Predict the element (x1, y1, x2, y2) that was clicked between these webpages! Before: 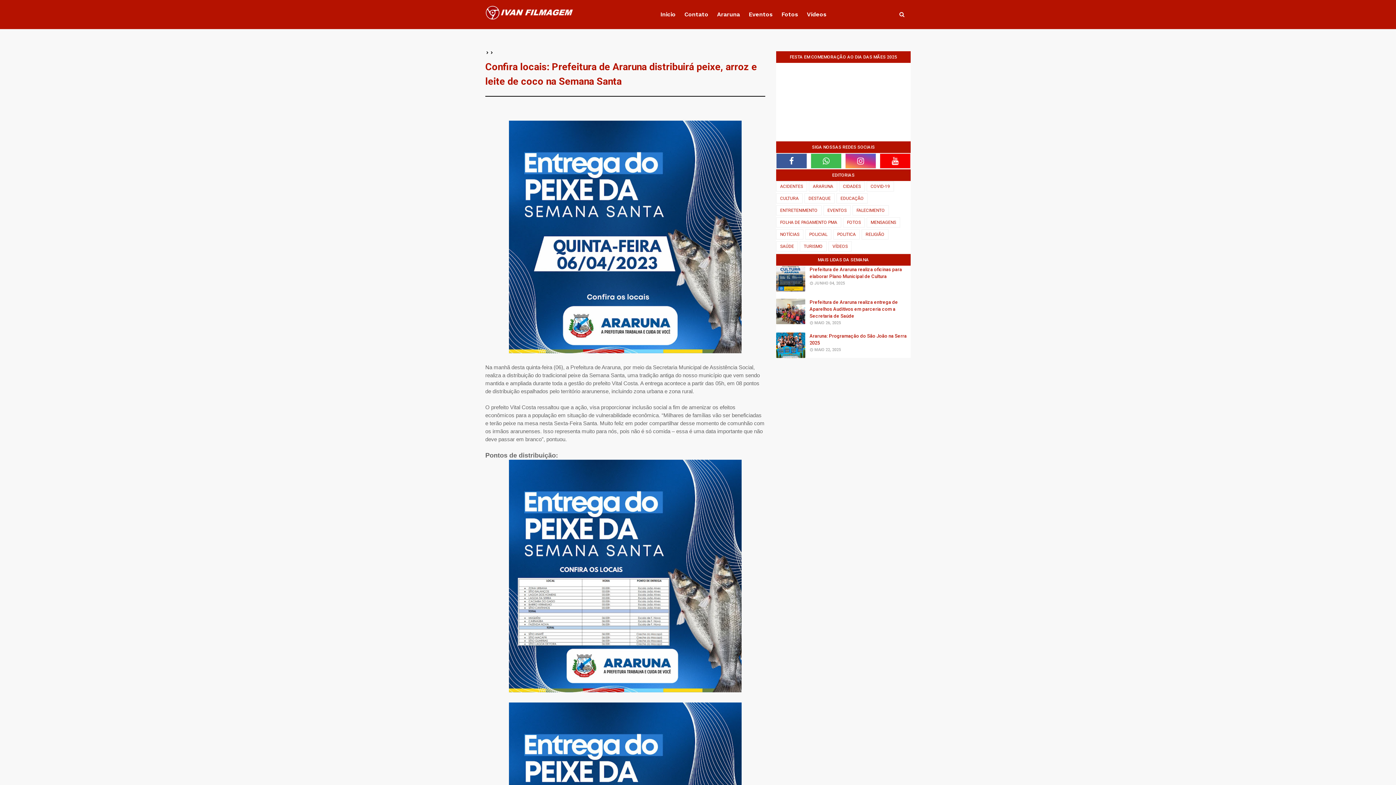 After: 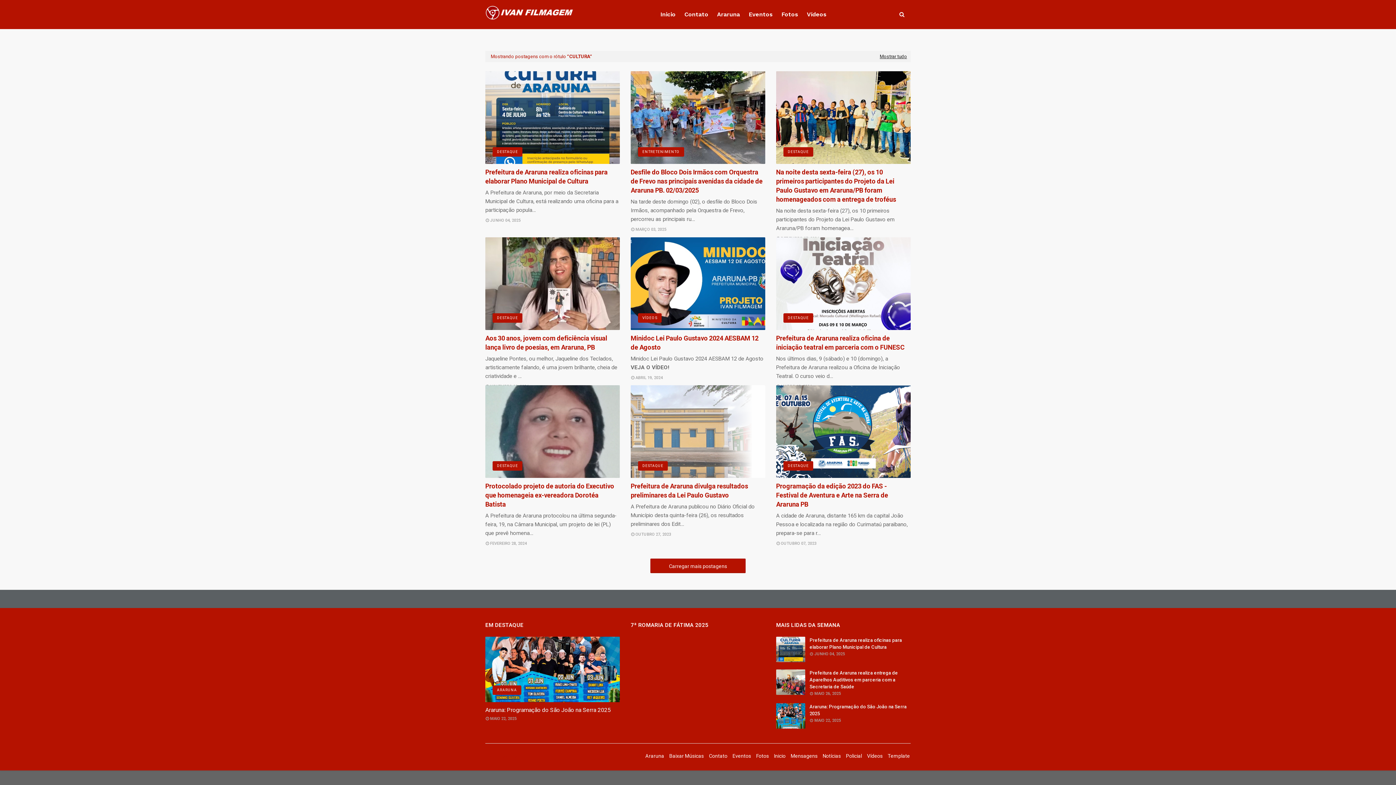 Action: label: CULTURA bbox: (776, 193, 802, 203)